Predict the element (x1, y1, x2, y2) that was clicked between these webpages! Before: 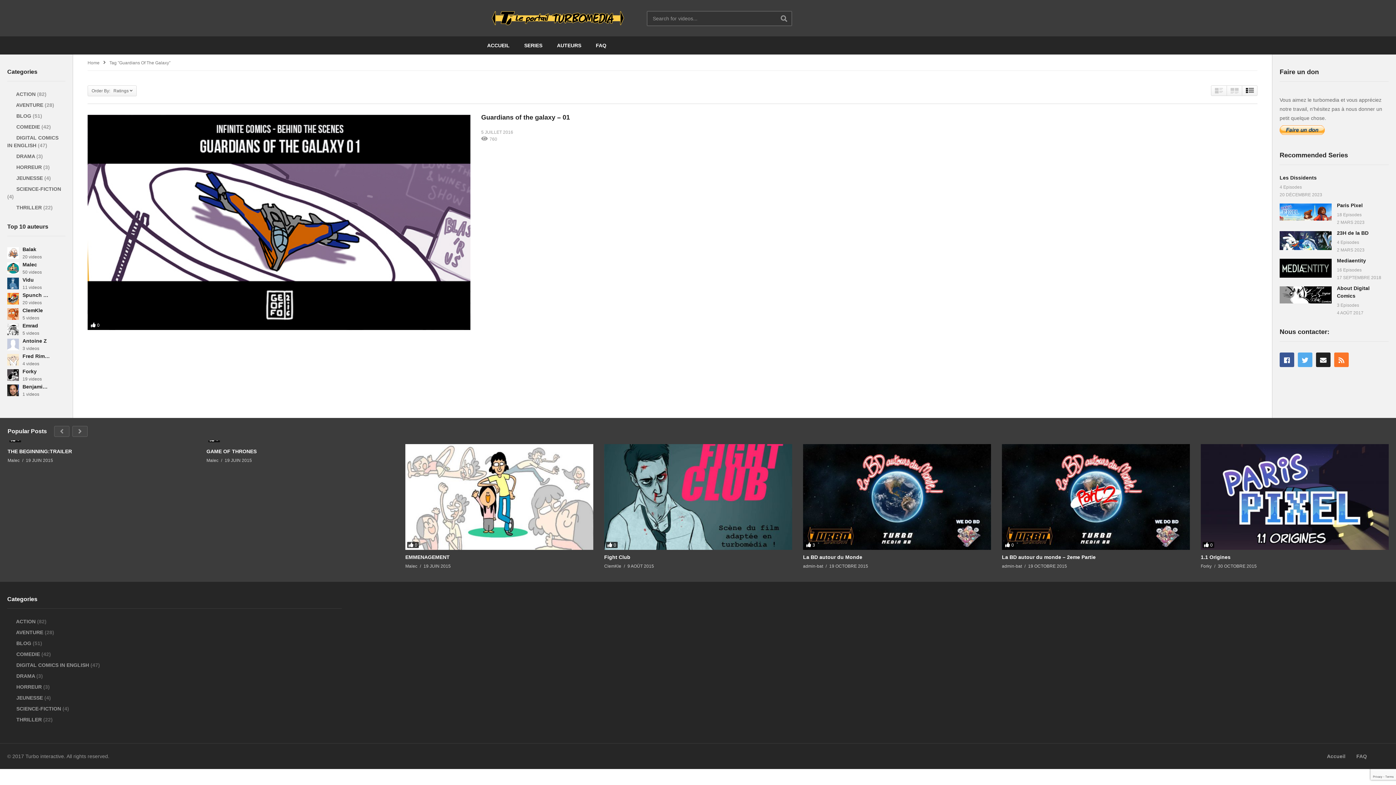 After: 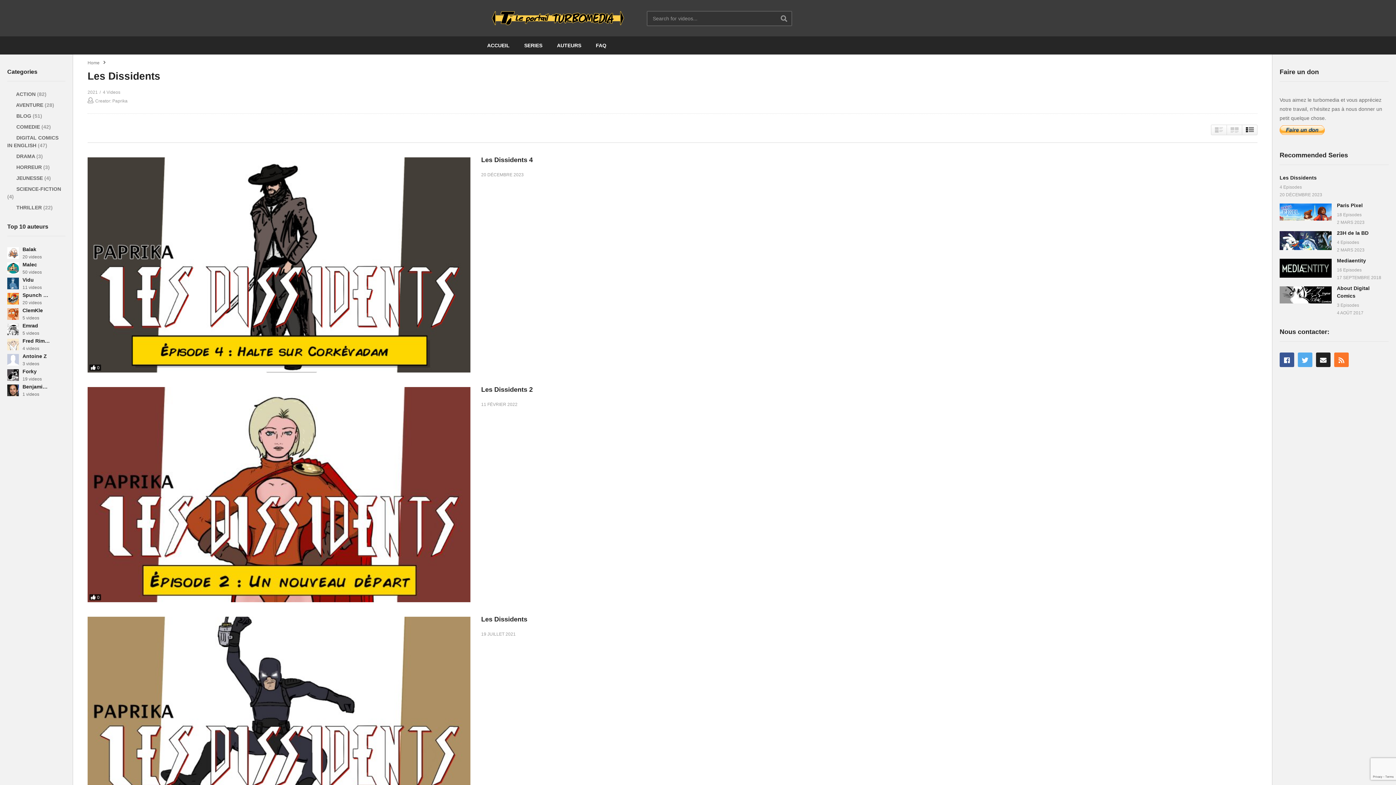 Action: bbox: (1280, 174, 1317, 180) label: Les Dissidents